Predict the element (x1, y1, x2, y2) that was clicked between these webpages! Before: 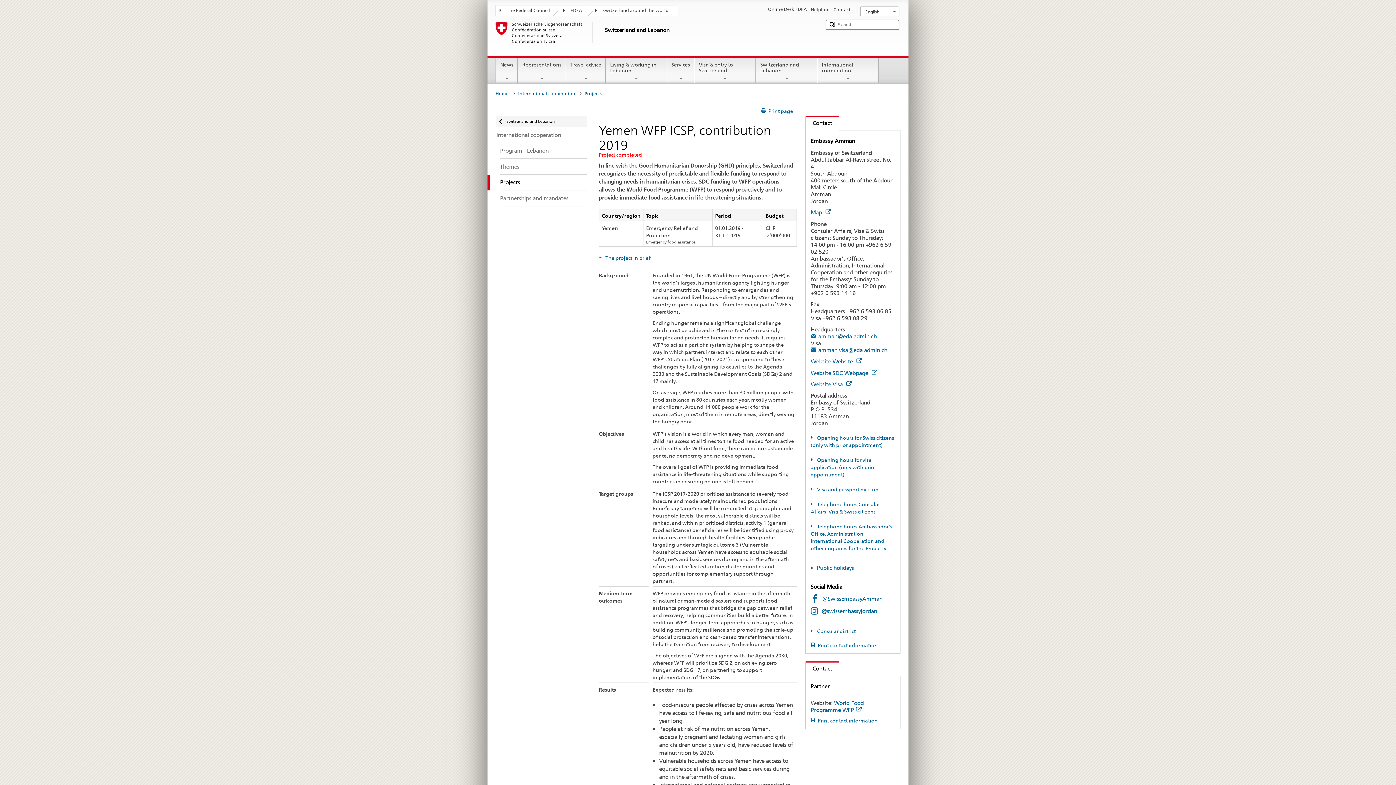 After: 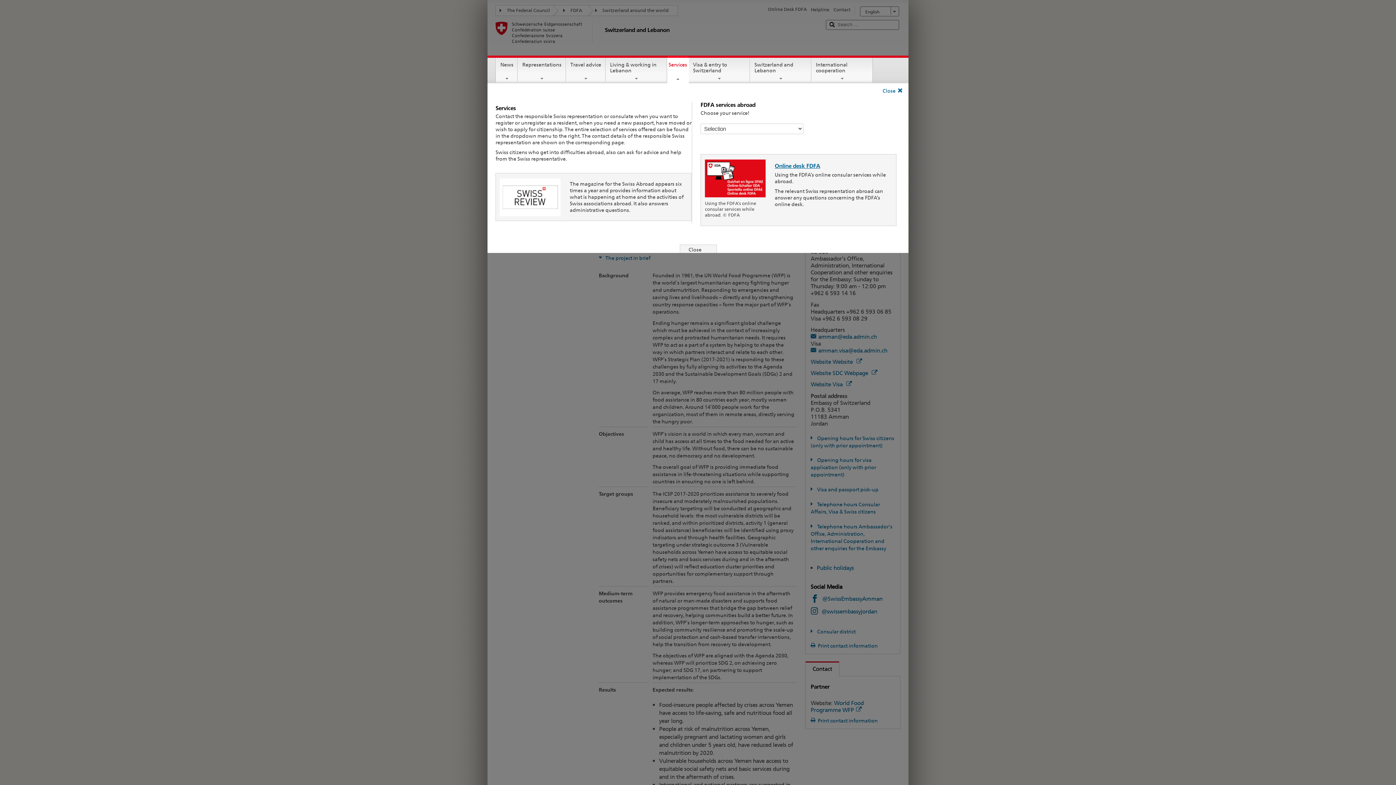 Action: bbox: (667, 57, 694, 81) label: Services